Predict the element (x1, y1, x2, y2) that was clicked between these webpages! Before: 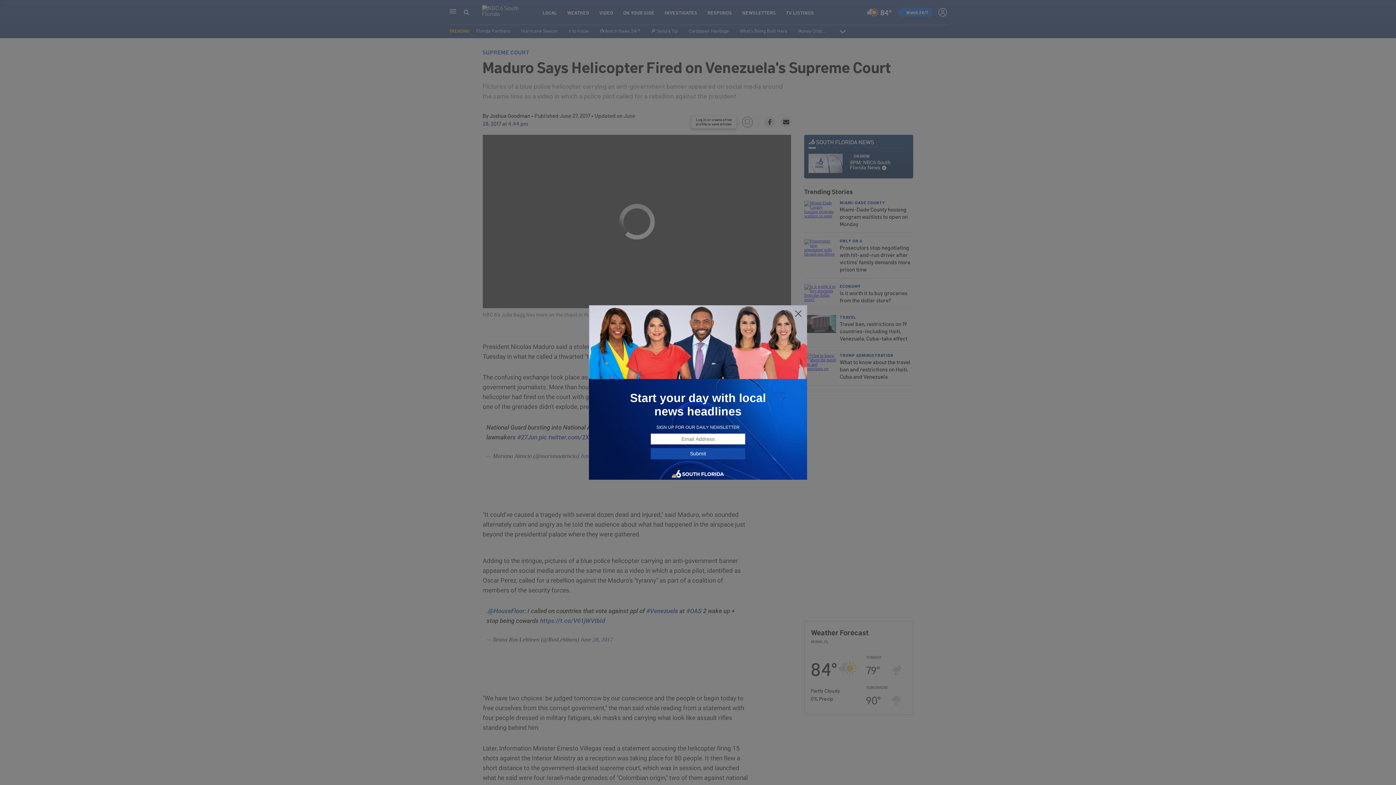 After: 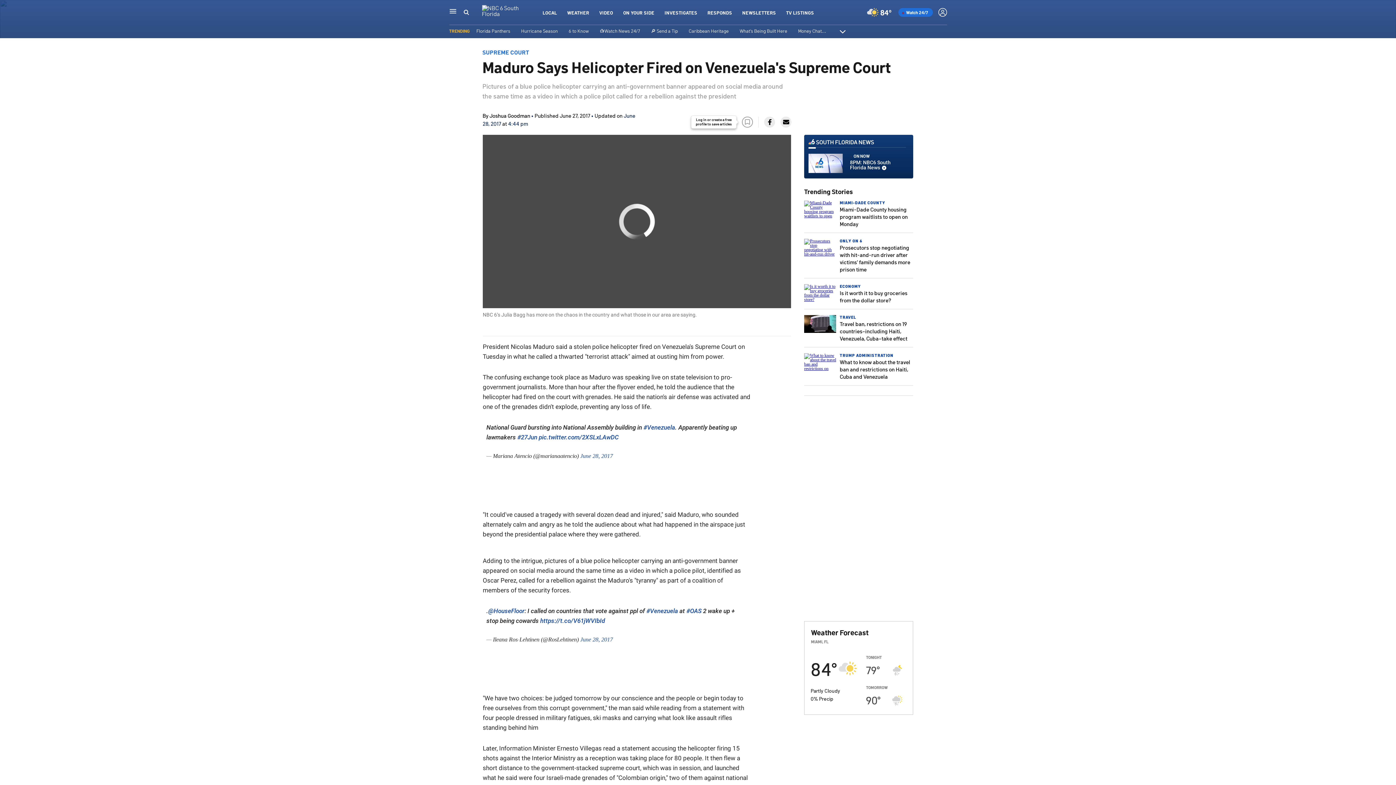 Action: bbox: (794, 309, 802, 318)